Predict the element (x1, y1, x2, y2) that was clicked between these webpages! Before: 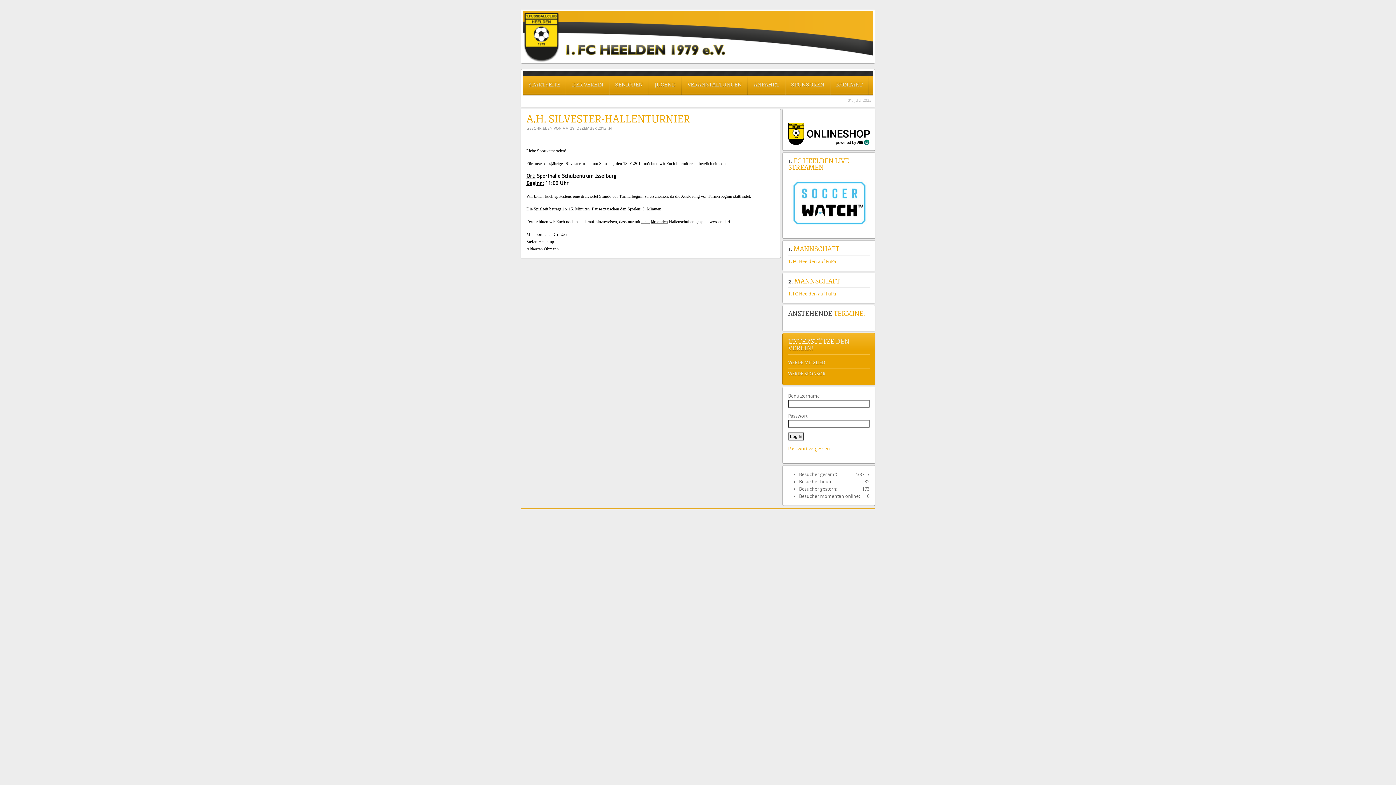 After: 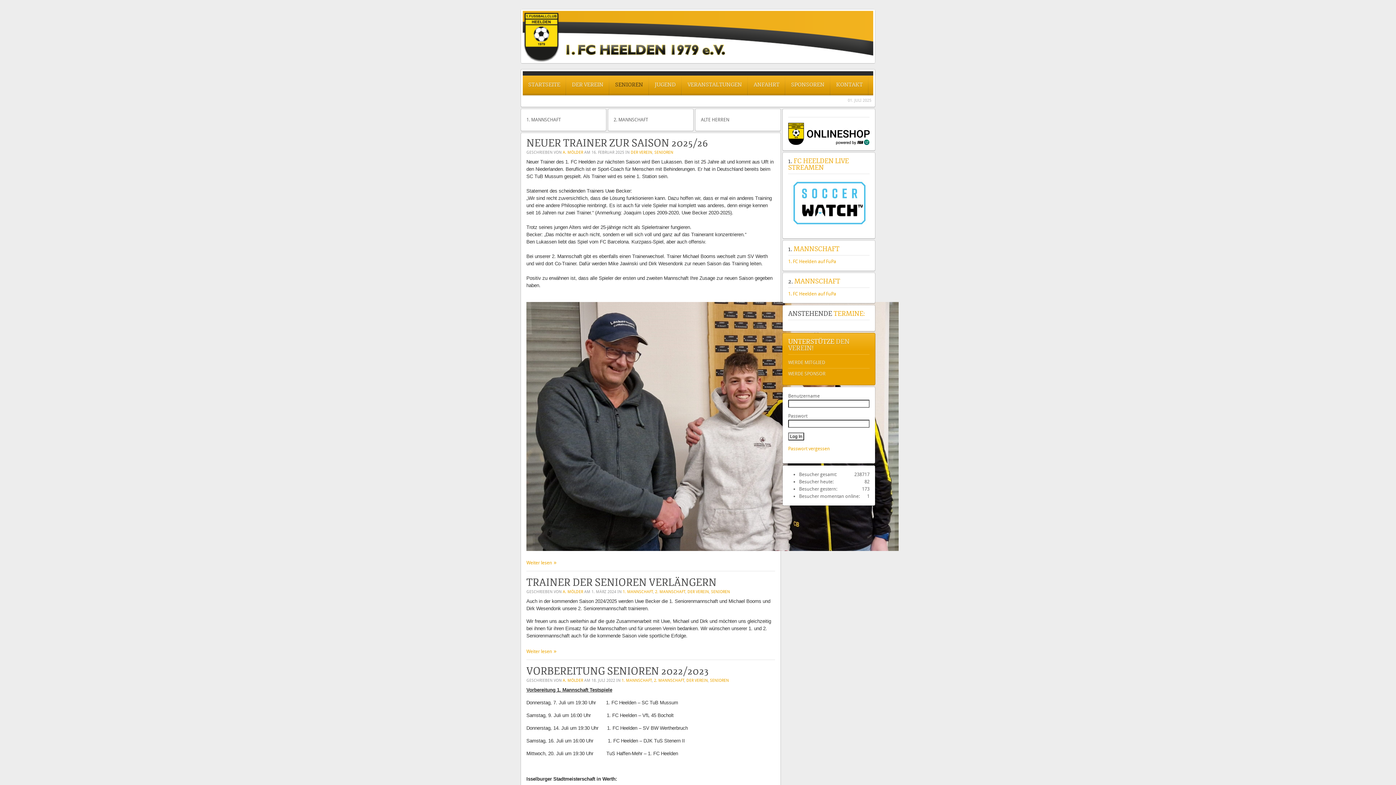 Action: bbox: (609, 75, 648, 94) label: SENIOREN